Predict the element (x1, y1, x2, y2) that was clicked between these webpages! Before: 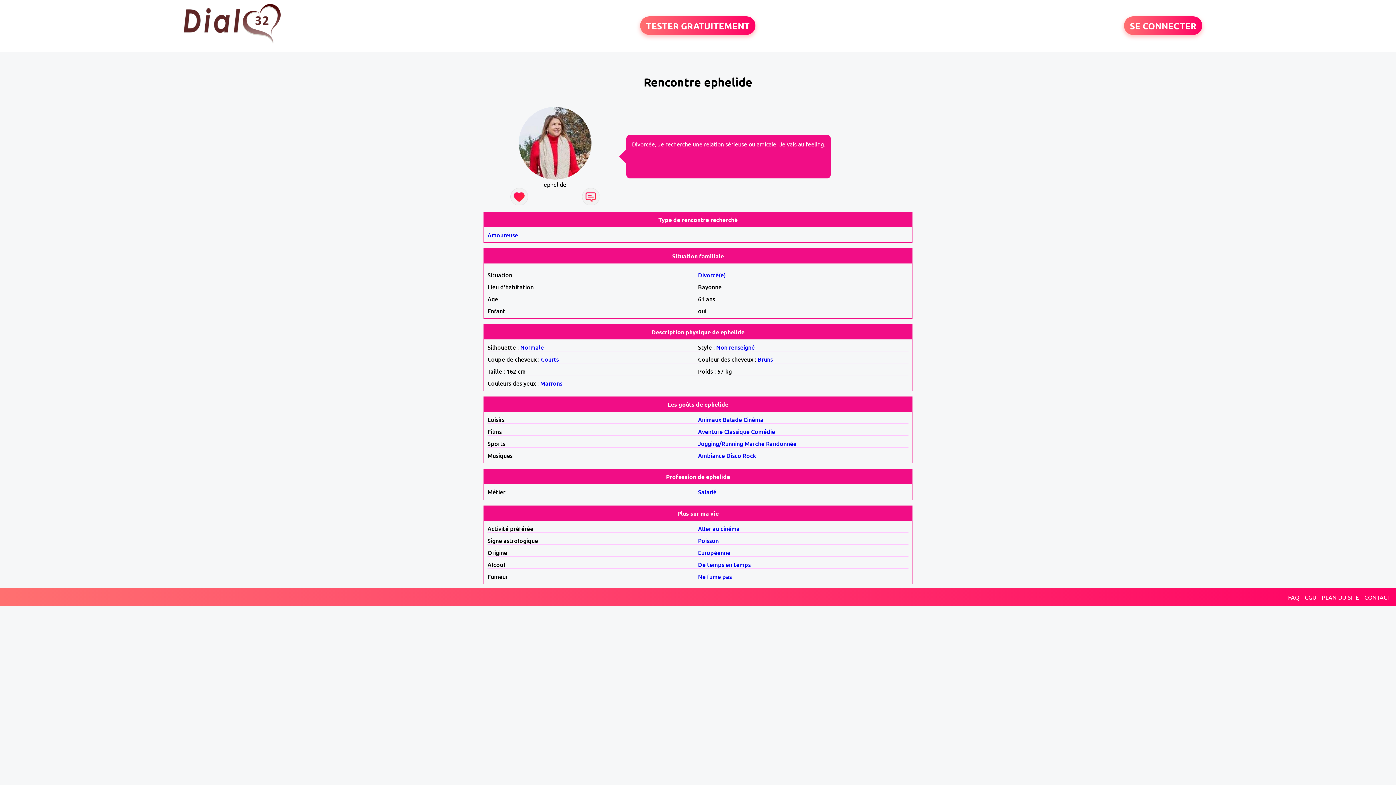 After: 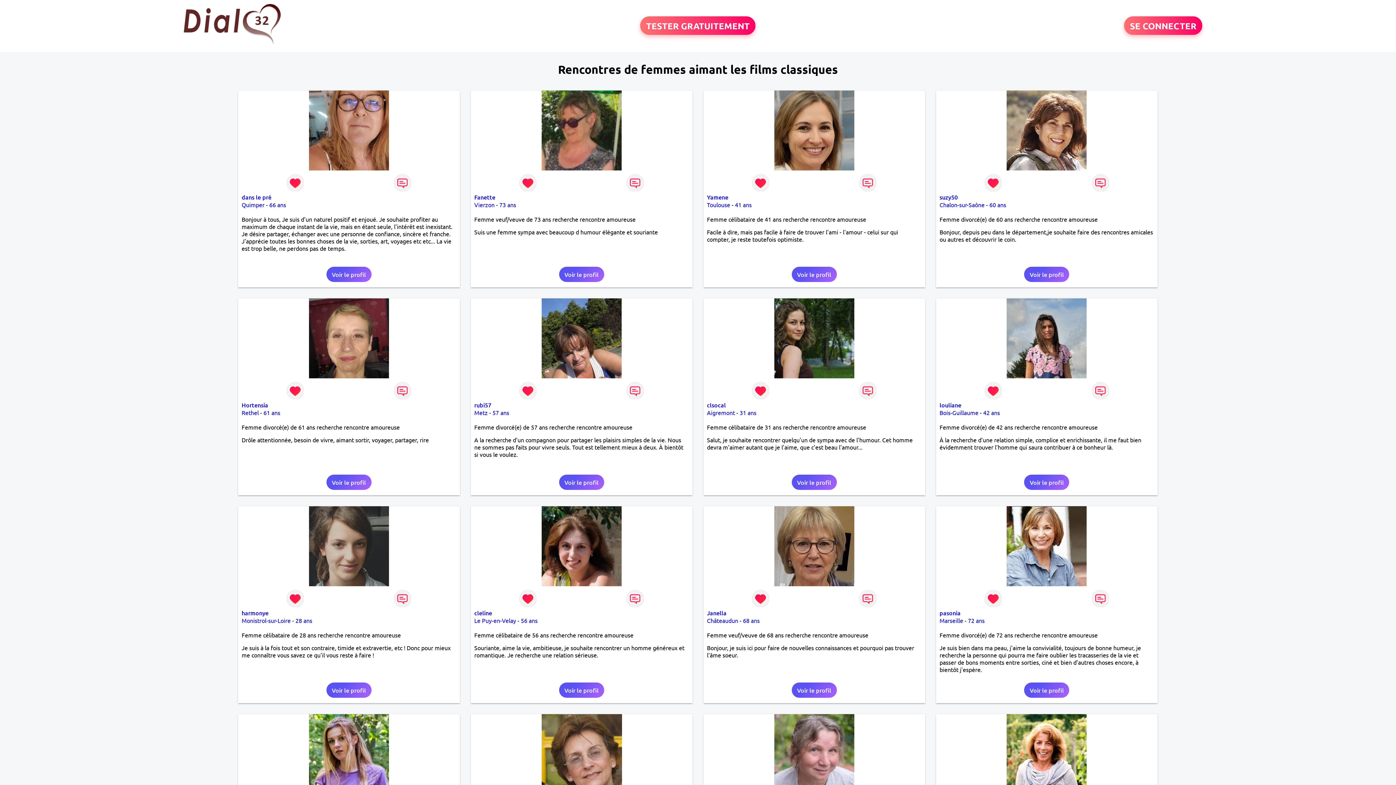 Action: bbox: (724, 427, 749, 435) label: Classique